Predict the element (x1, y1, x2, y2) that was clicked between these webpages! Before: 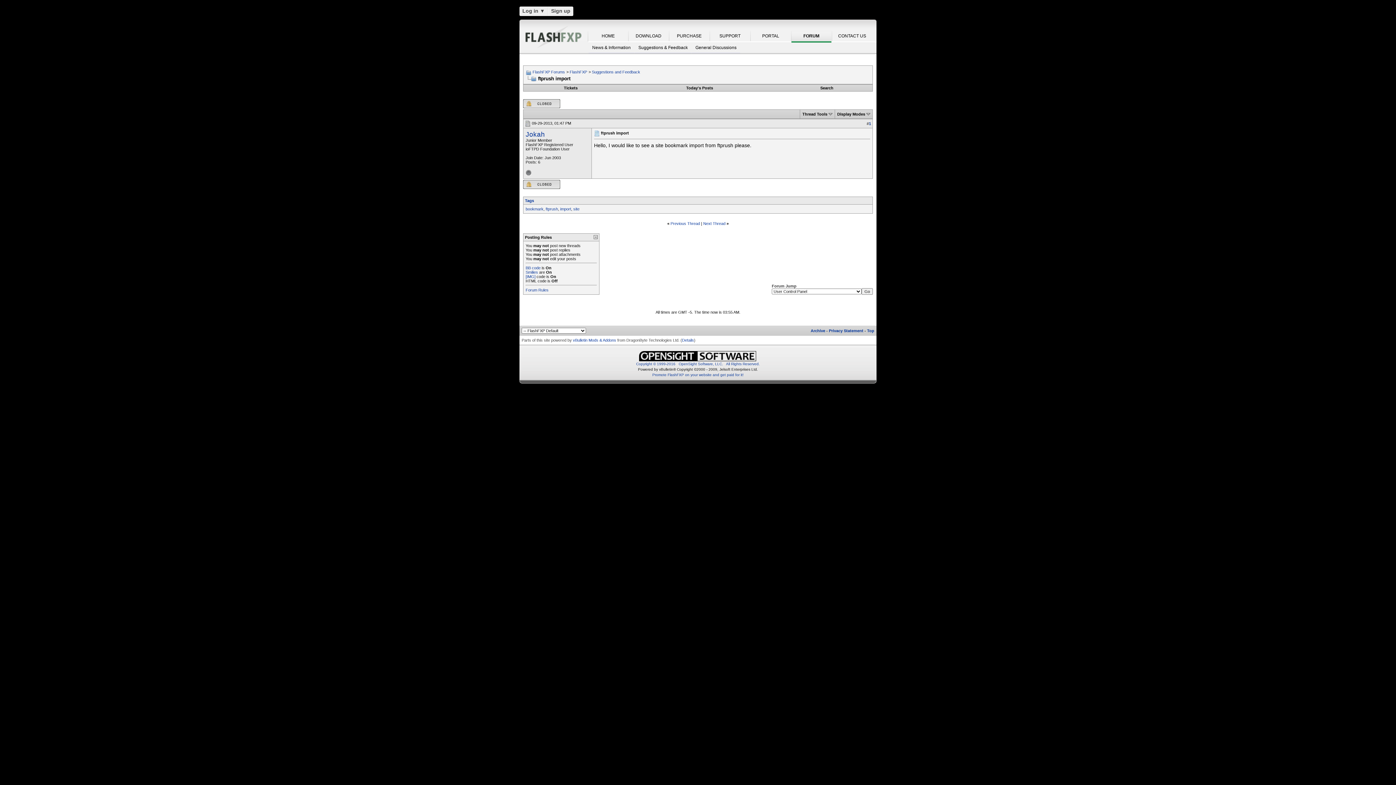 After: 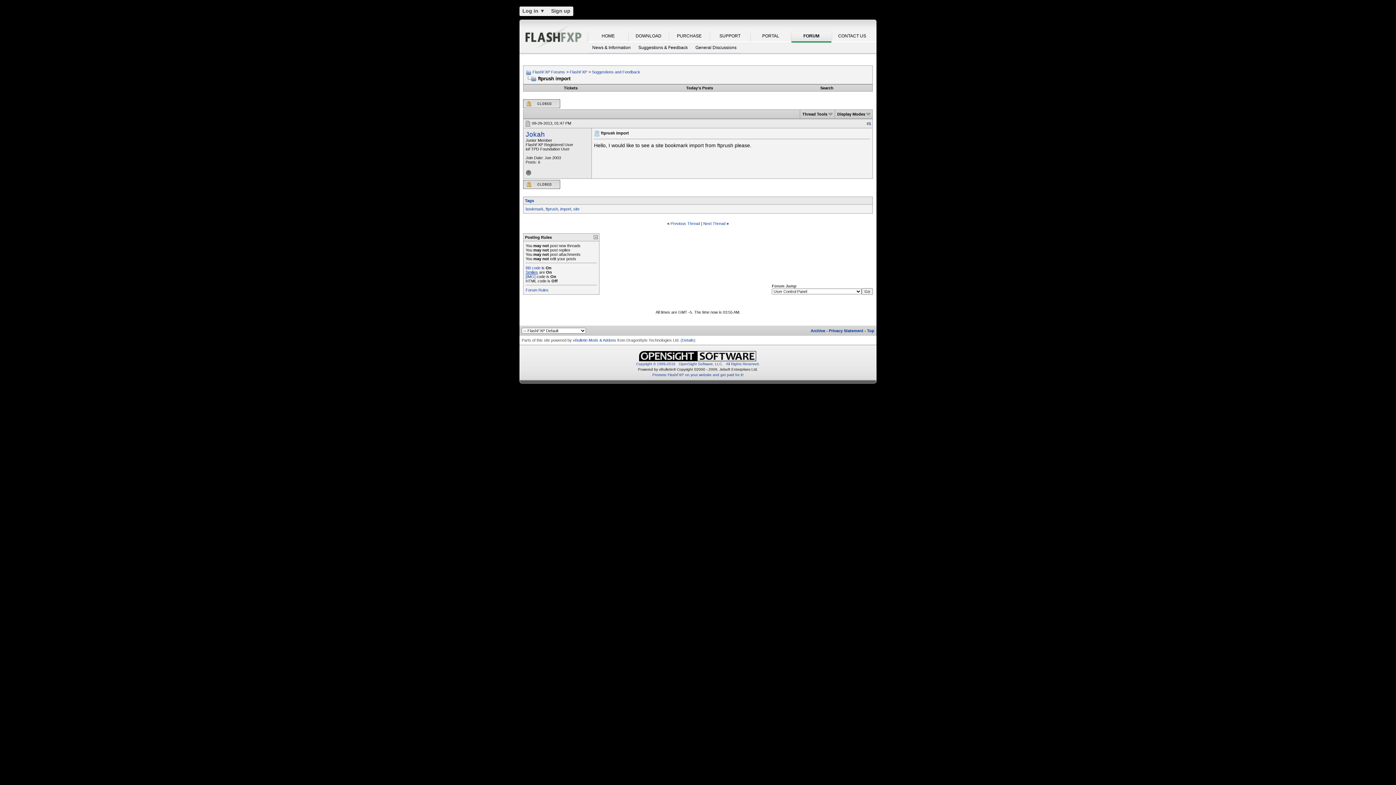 Action: bbox: (525, 270, 538, 274) label: Smilies